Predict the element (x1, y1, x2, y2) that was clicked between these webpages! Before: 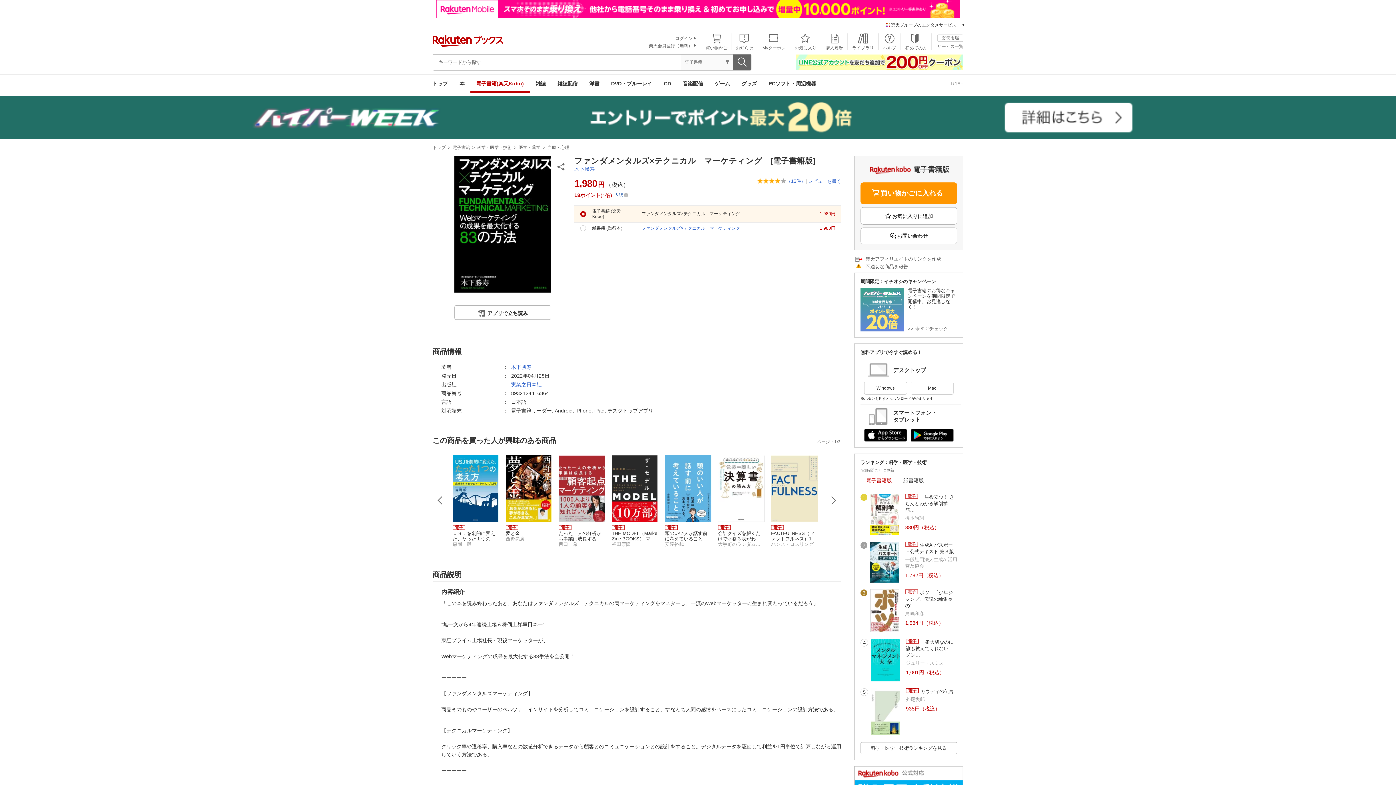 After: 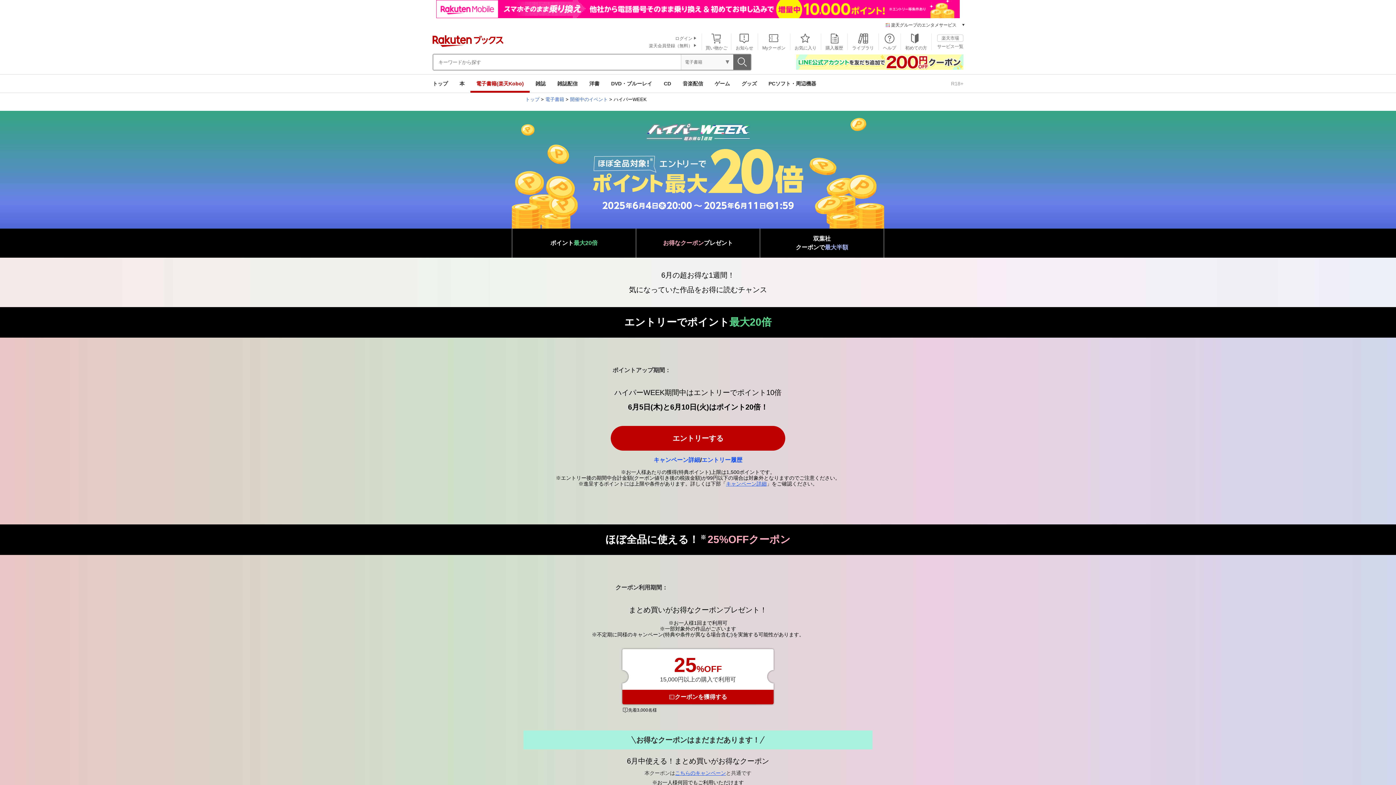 Action: bbox: (0, 96, 1396, 139)